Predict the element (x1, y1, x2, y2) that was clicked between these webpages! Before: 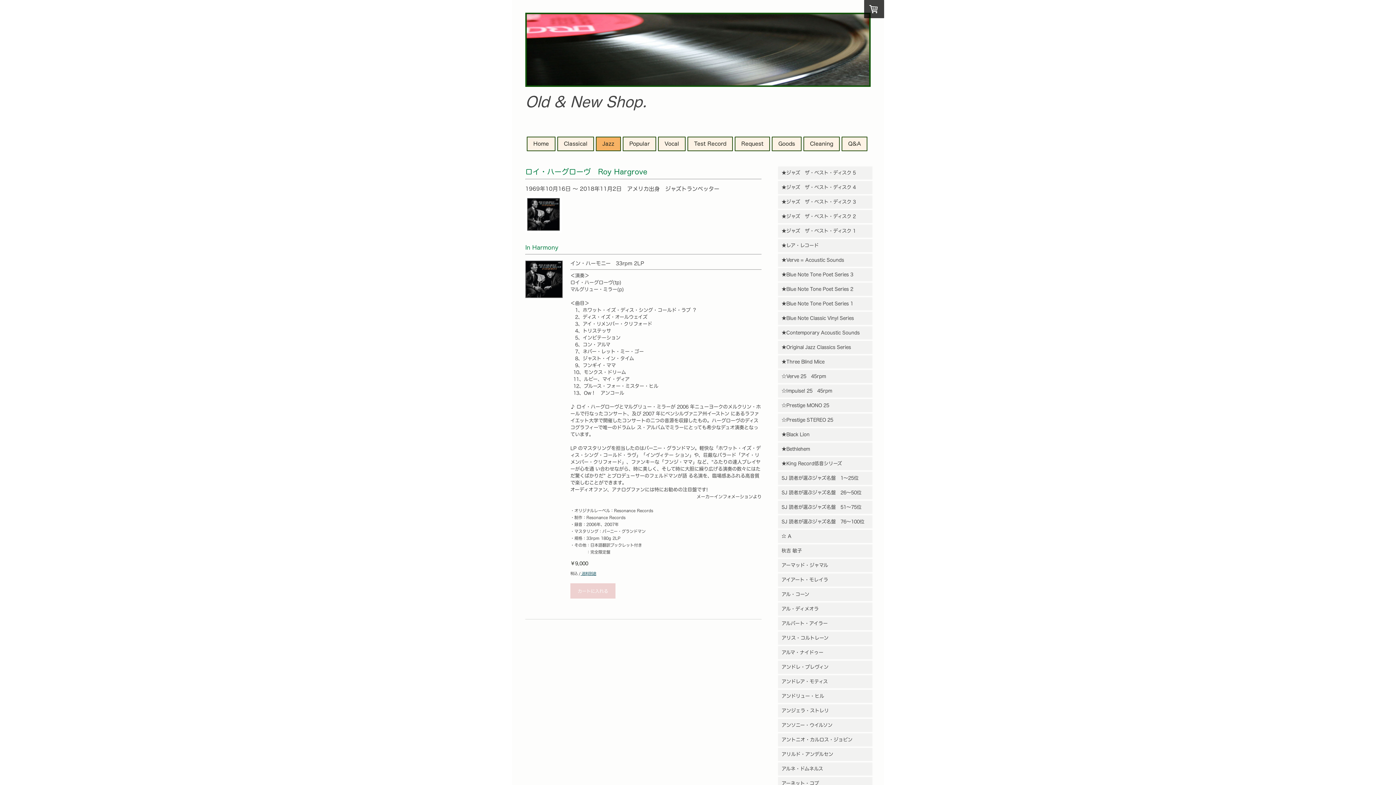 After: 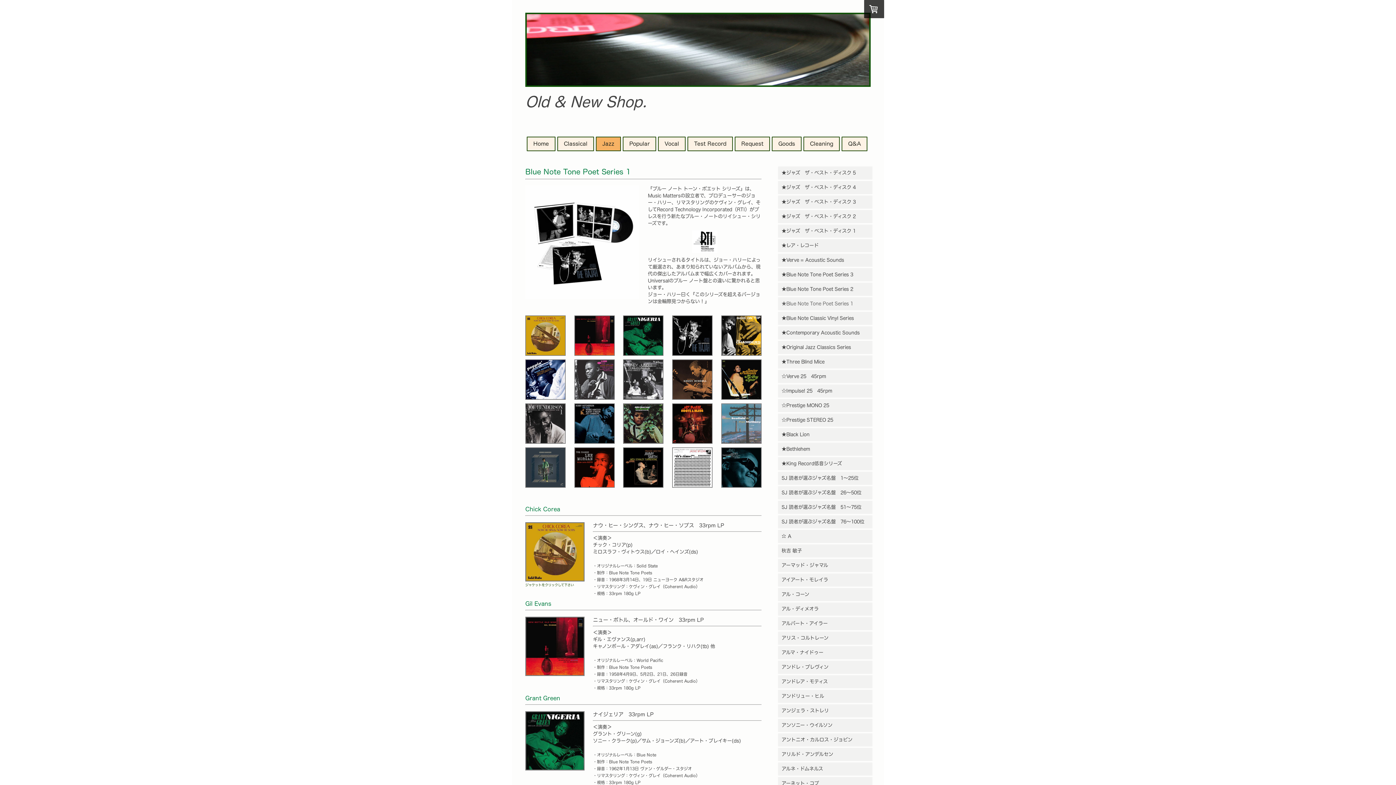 Action: bbox: (778, 297, 872, 310) label: ★Blue Note Tone Poet Series 1